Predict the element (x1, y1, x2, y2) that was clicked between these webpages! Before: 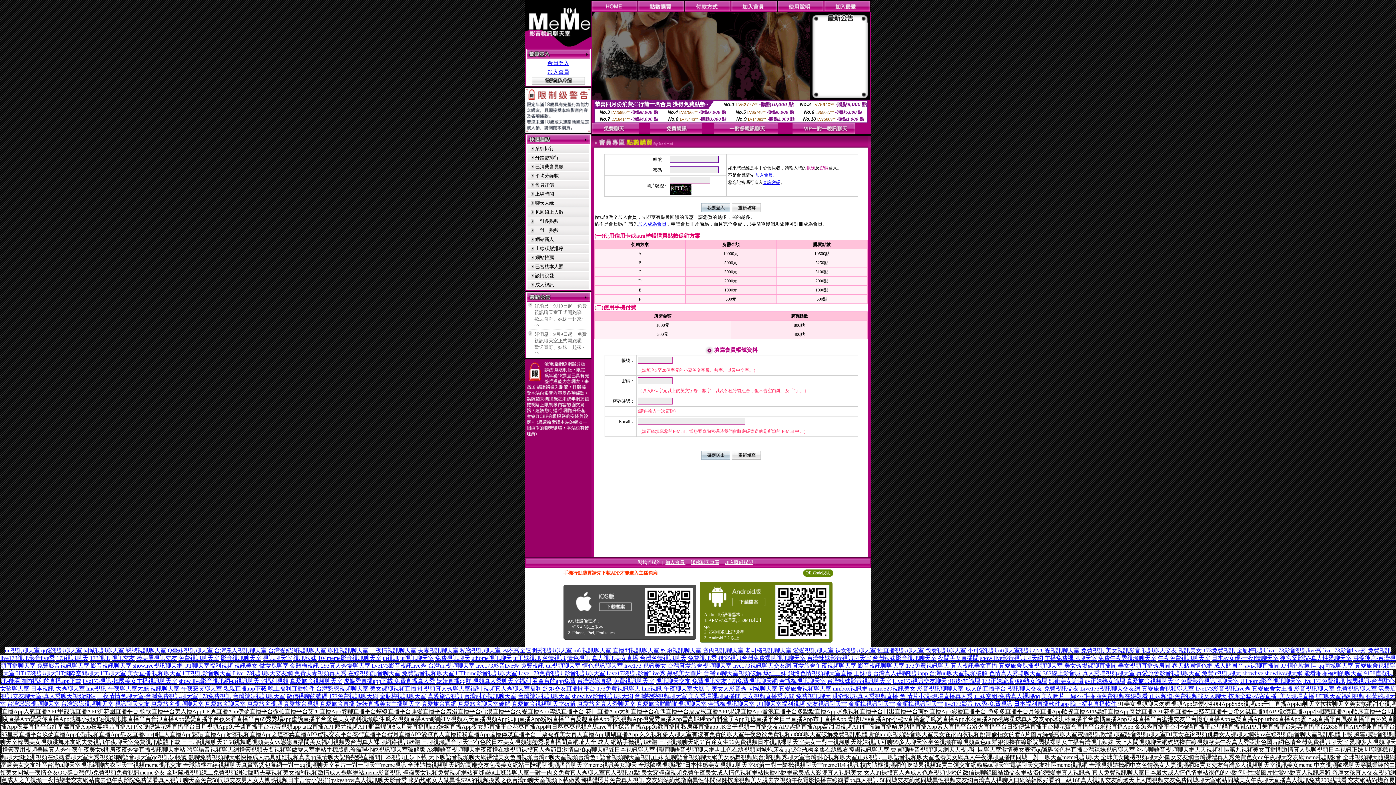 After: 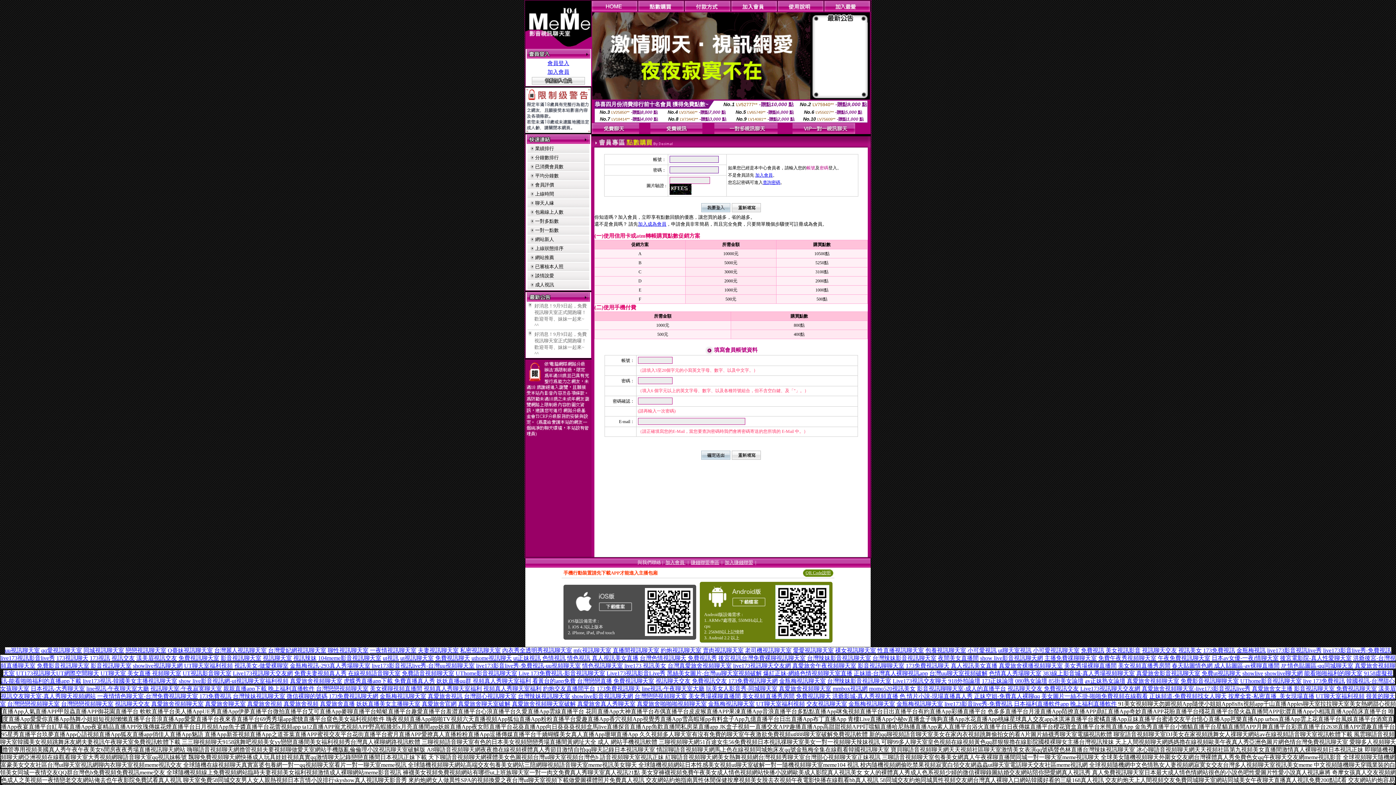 Action: label: 台灣辣妹視訊聊天室 bbox: (232, 693, 285, 699)